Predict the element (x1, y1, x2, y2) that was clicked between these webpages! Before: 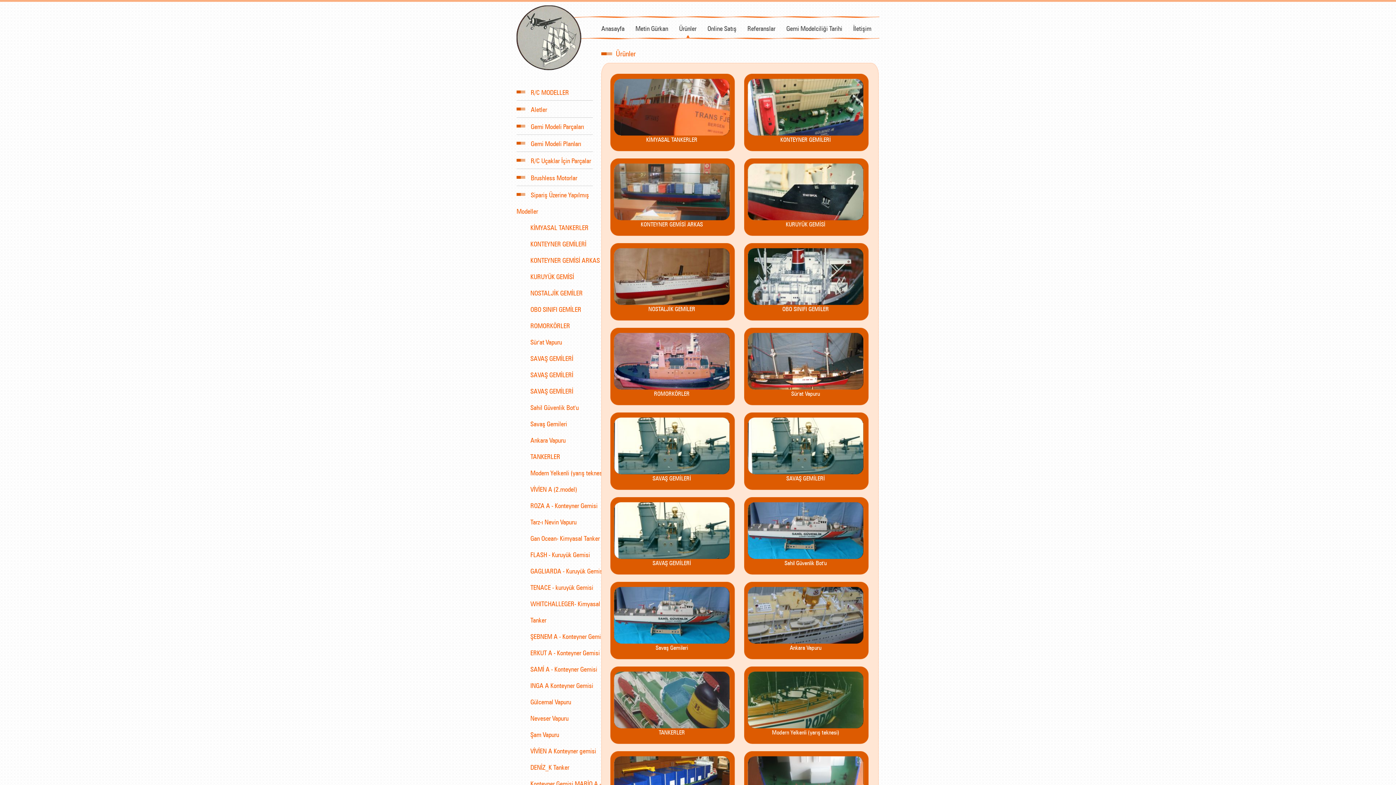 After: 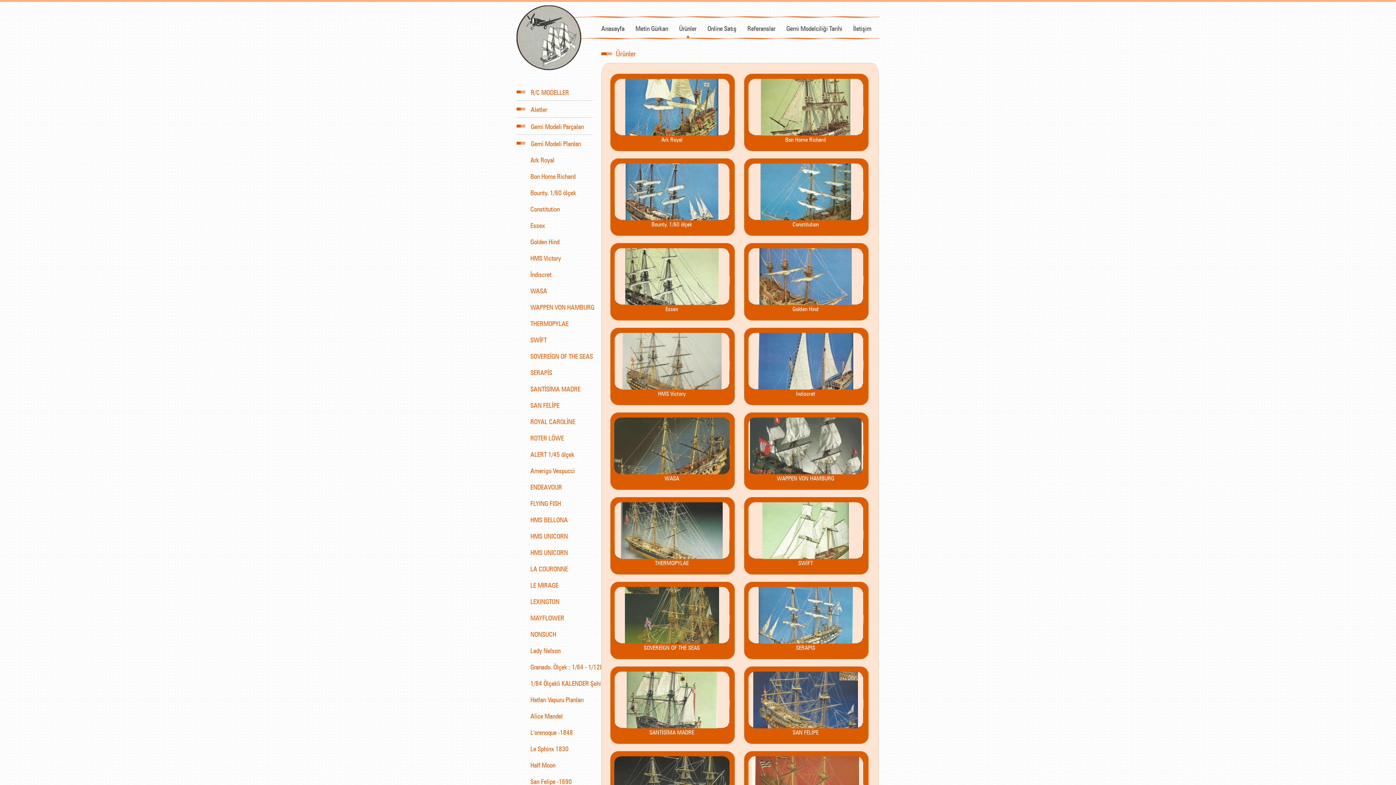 Action: label: Gemi Modeli Planları bbox: (516, 134, 593, 151)